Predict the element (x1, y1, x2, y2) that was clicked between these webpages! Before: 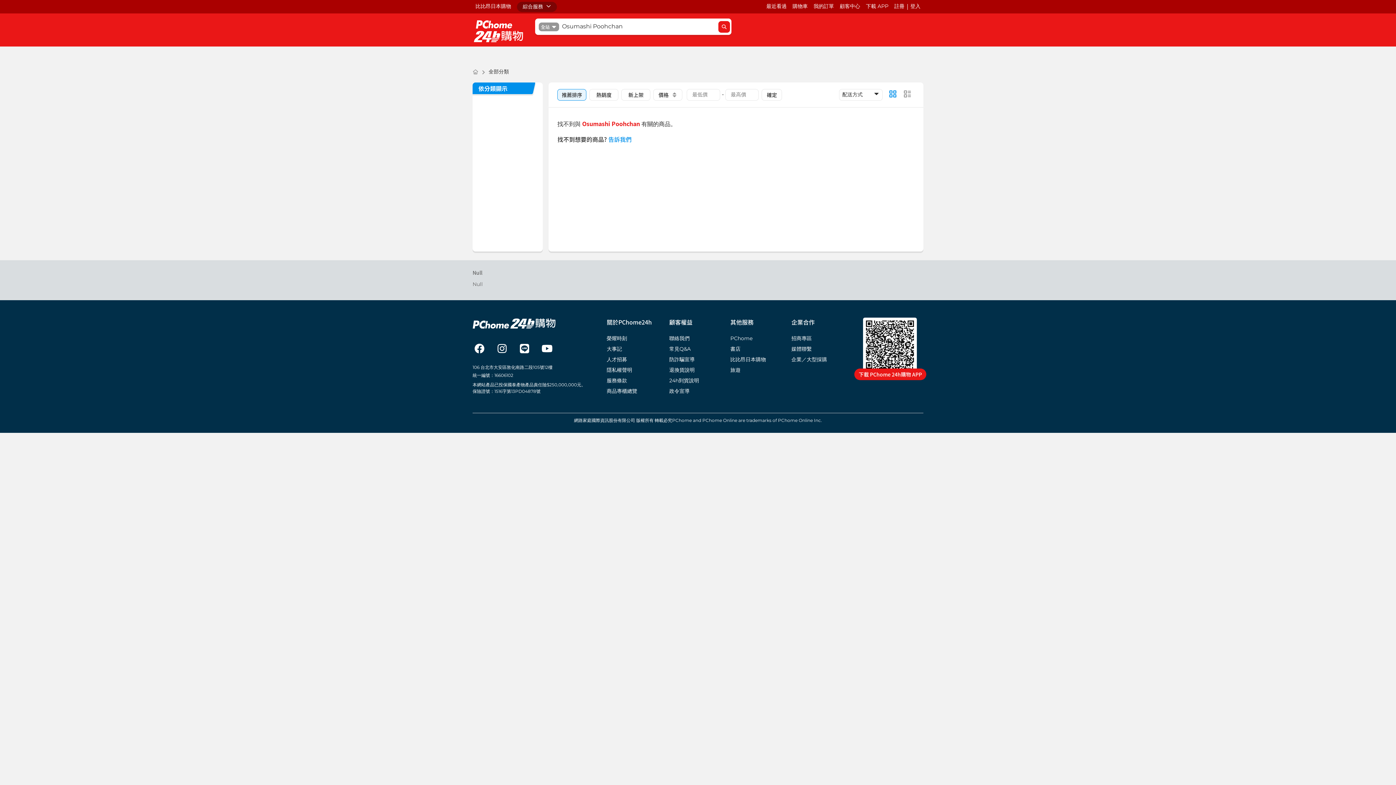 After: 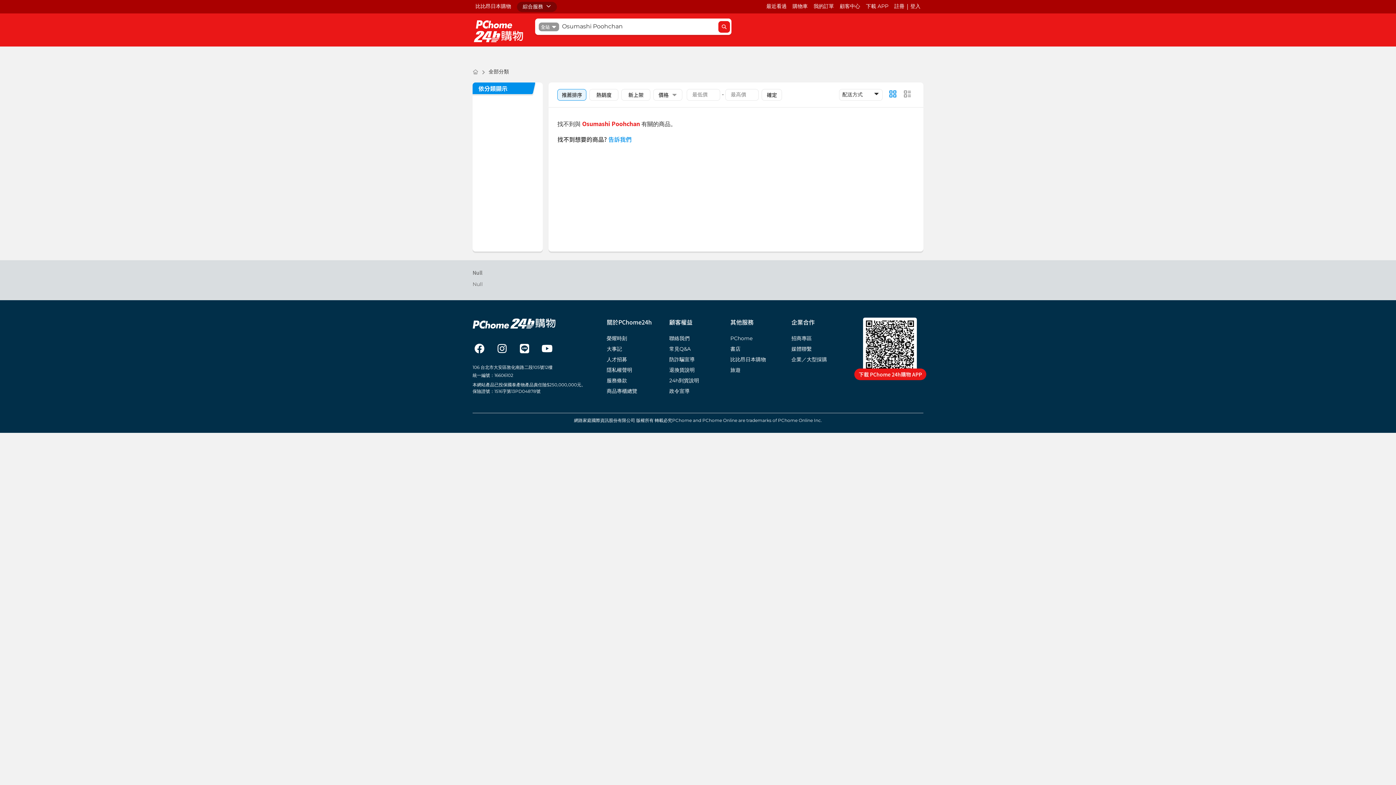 Action: bbox: (557, 89, 586, 100) label: 推薦排序